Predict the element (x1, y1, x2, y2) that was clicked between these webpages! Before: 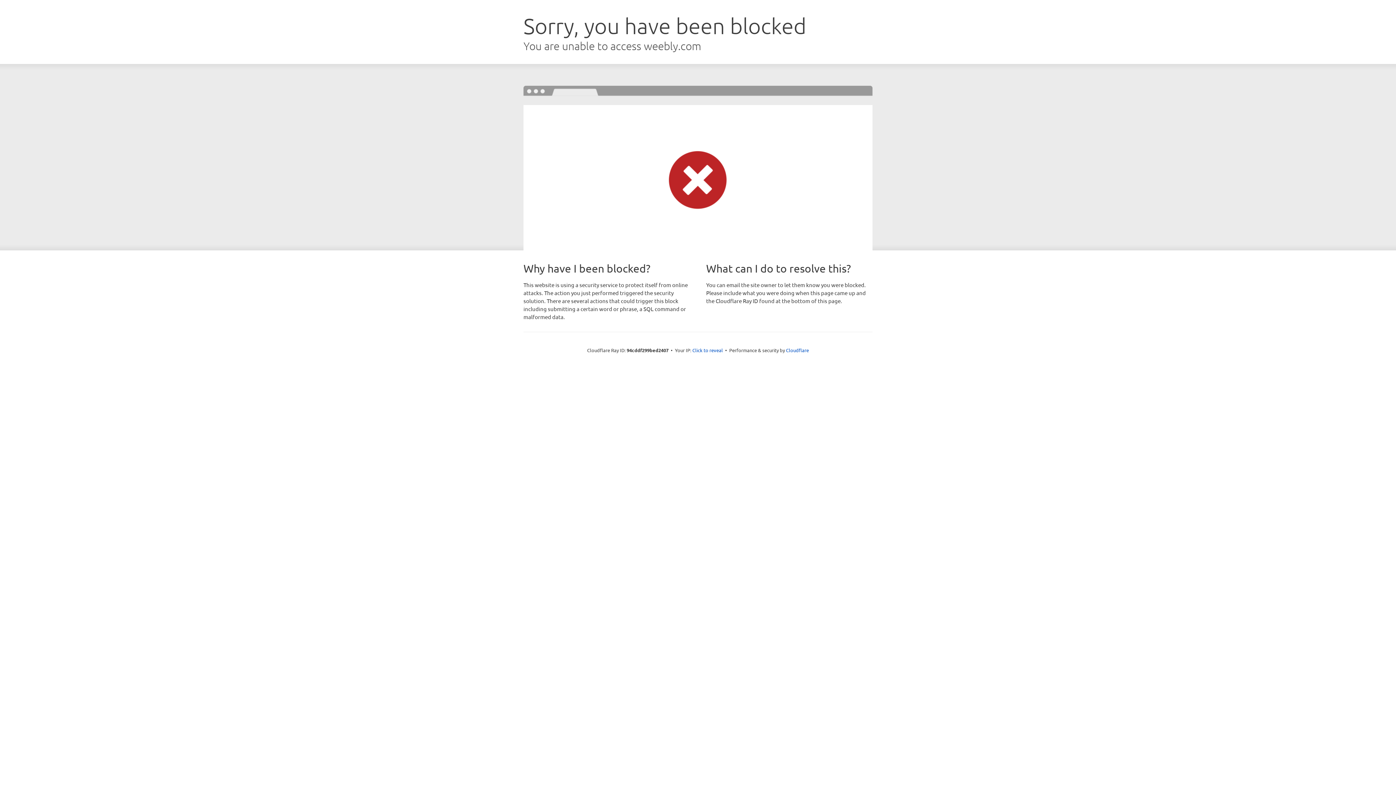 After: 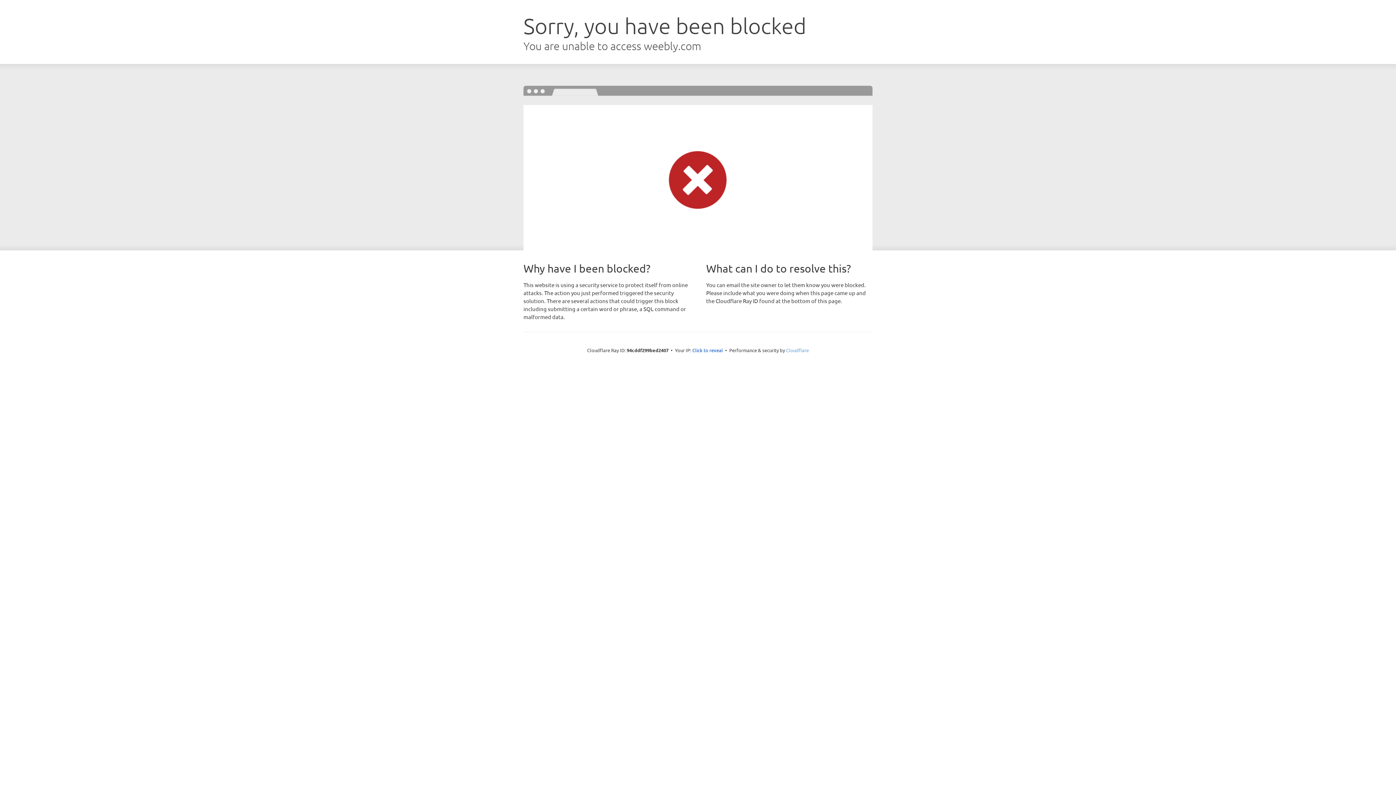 Action: bbox: (786, 347, 809, 353) label: Cloudflare